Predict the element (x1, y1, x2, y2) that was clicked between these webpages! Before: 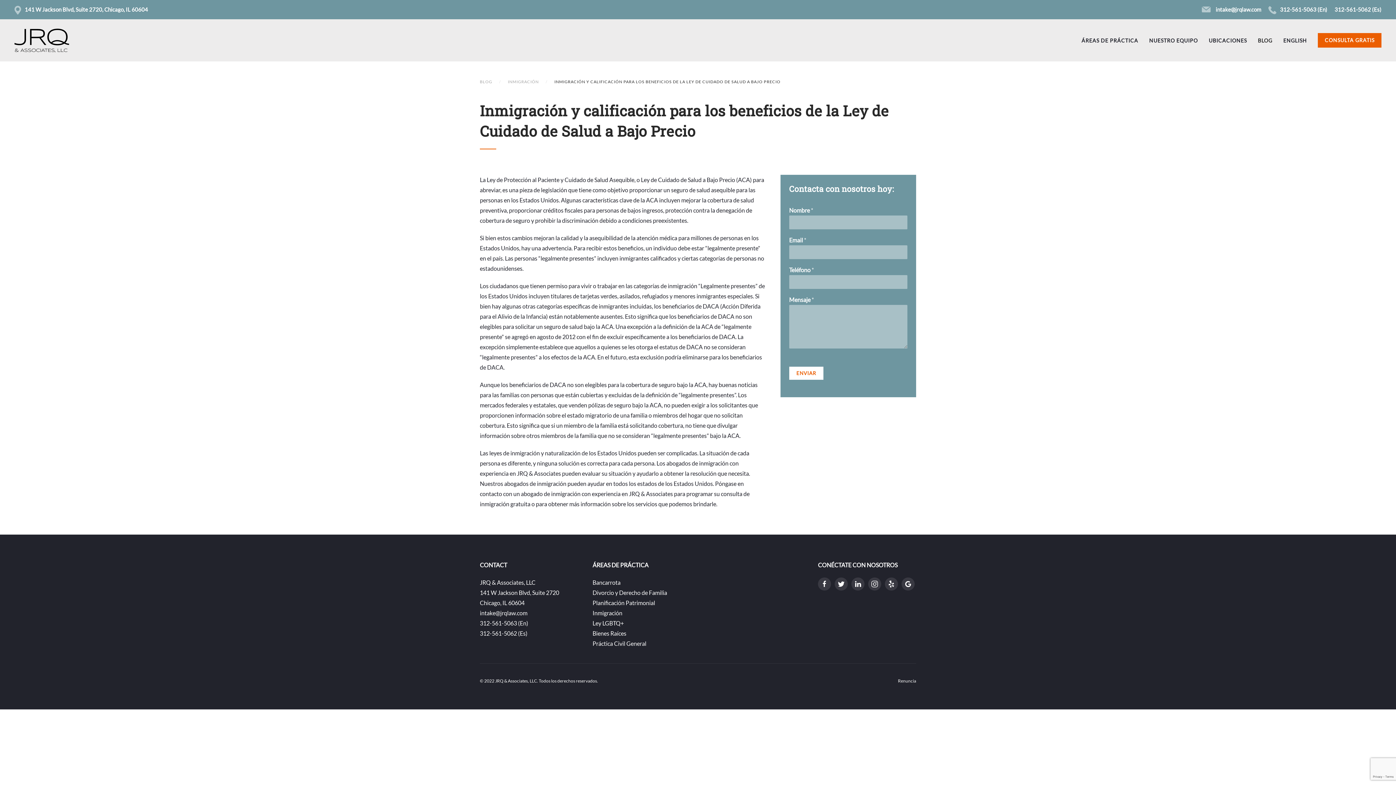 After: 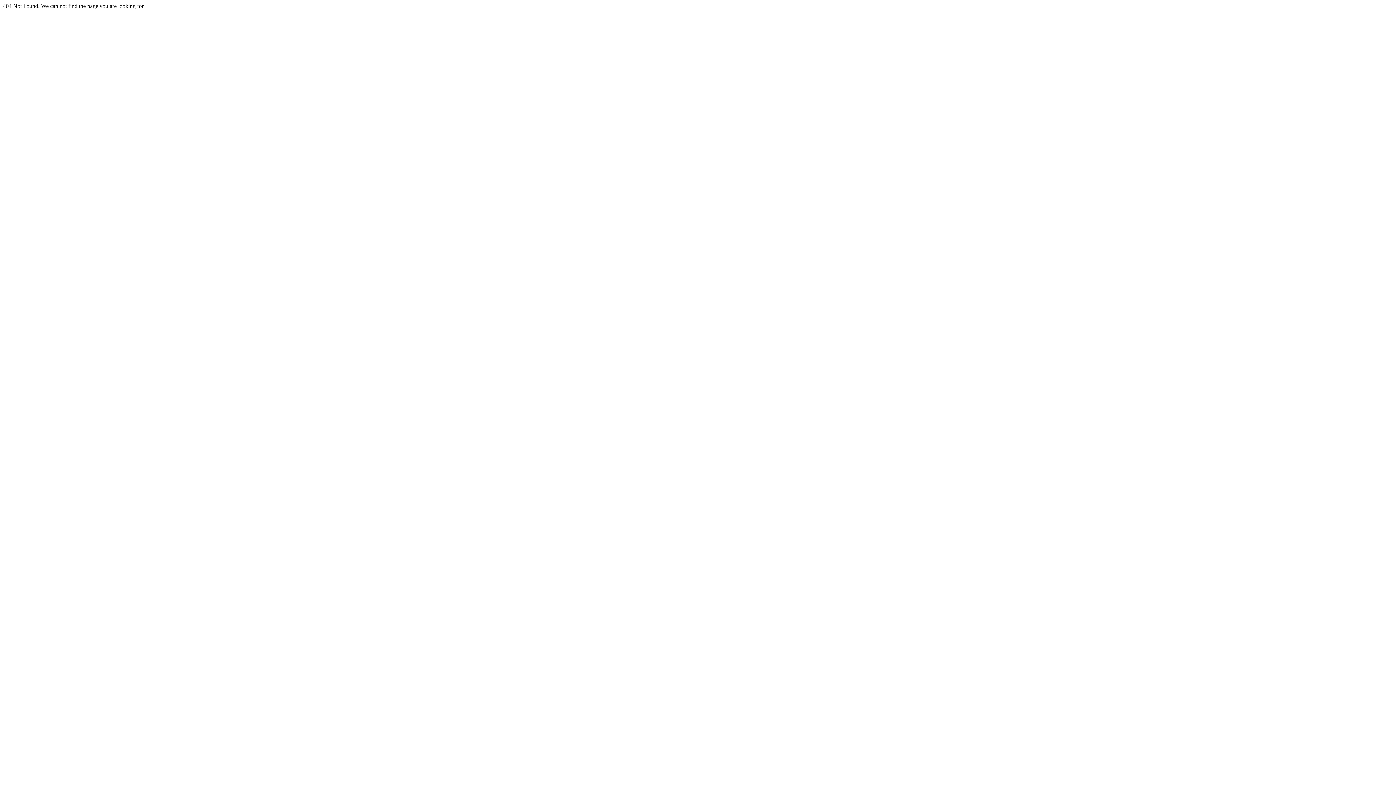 Action: label: CONSULTA GRATIS bbox: (1318, 33, 1381, 47)